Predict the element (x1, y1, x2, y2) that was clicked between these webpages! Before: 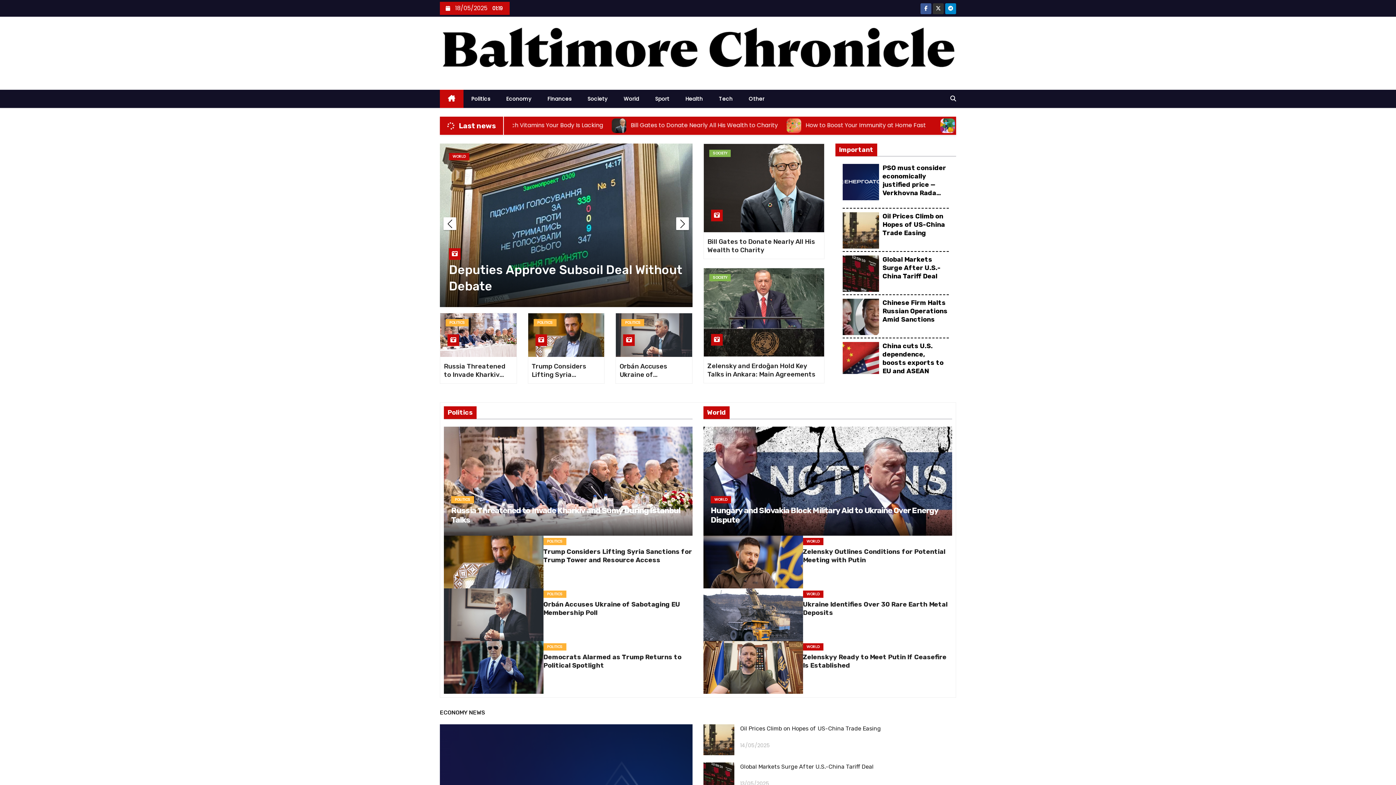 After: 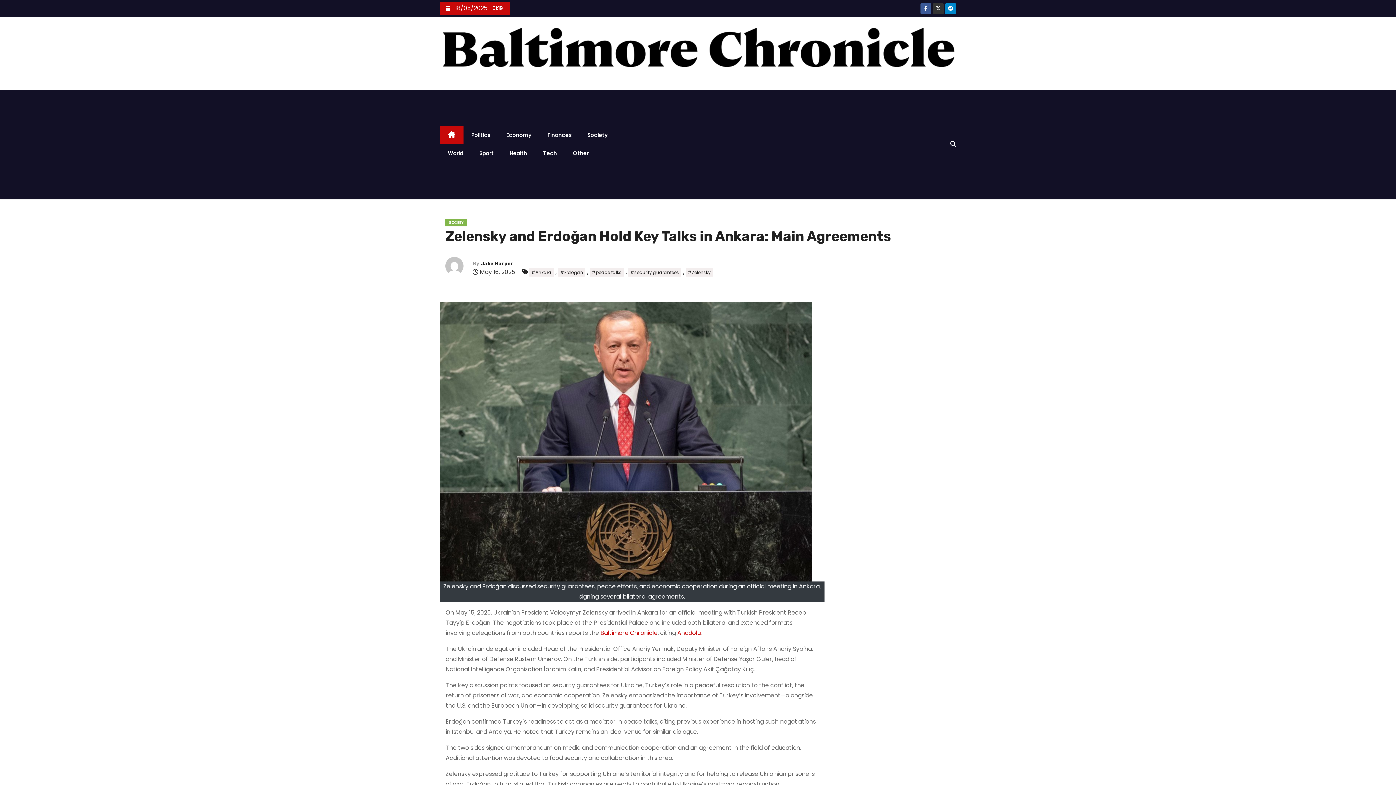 Action: bbox: (707, 362, 815, 378) label: Zelensky and Erdoğan Hold Key Talks in Ankara: Main Agreements